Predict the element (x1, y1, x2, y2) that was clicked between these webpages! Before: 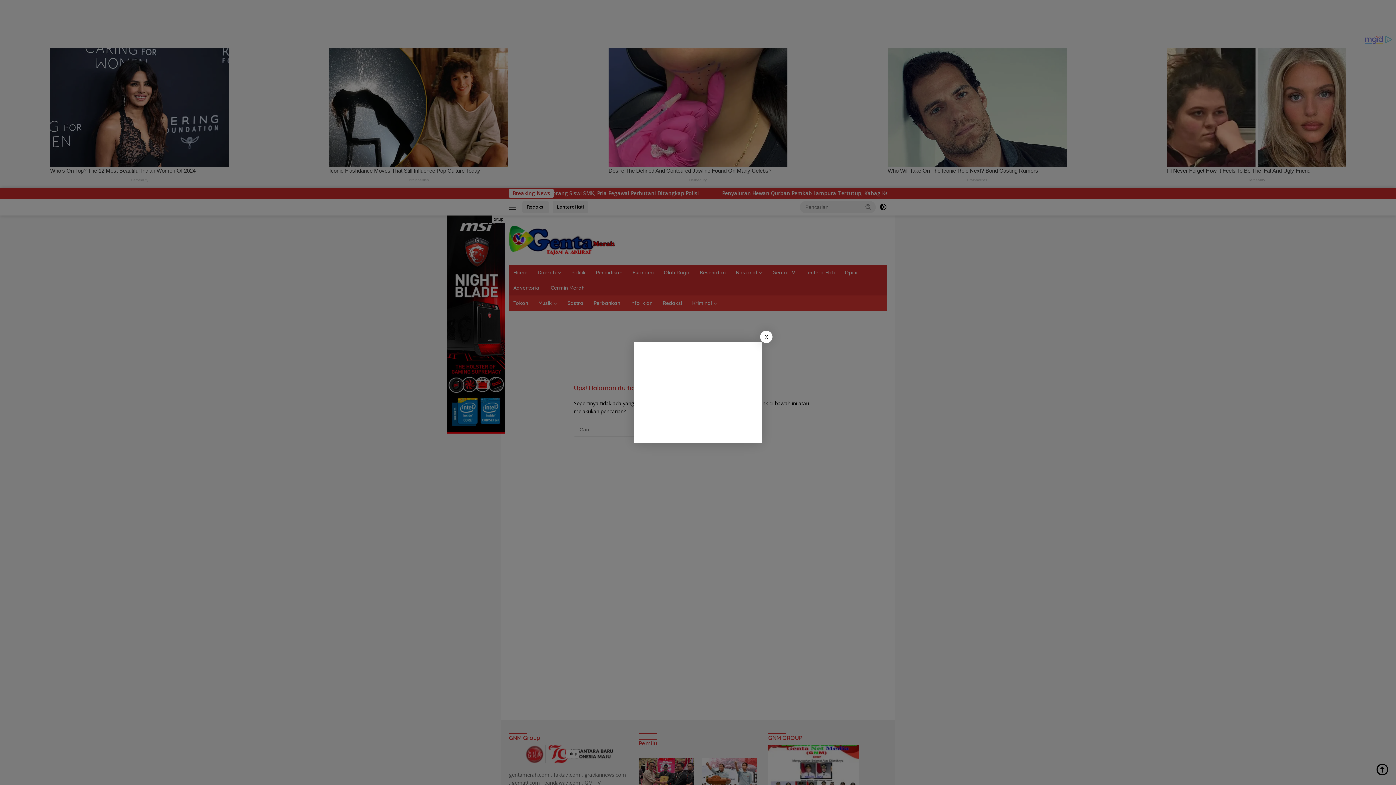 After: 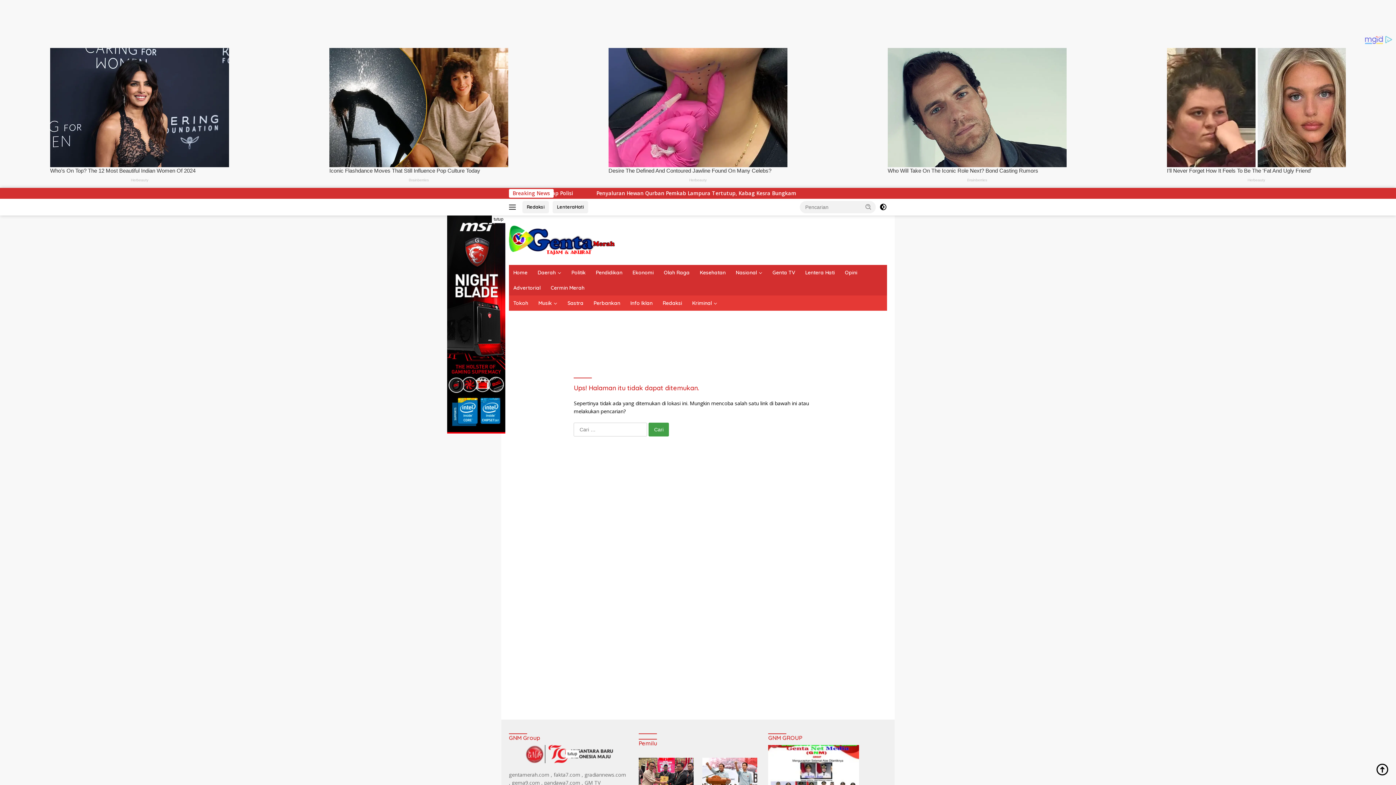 Action: label: X bbox: (760, 330, 772, 343)